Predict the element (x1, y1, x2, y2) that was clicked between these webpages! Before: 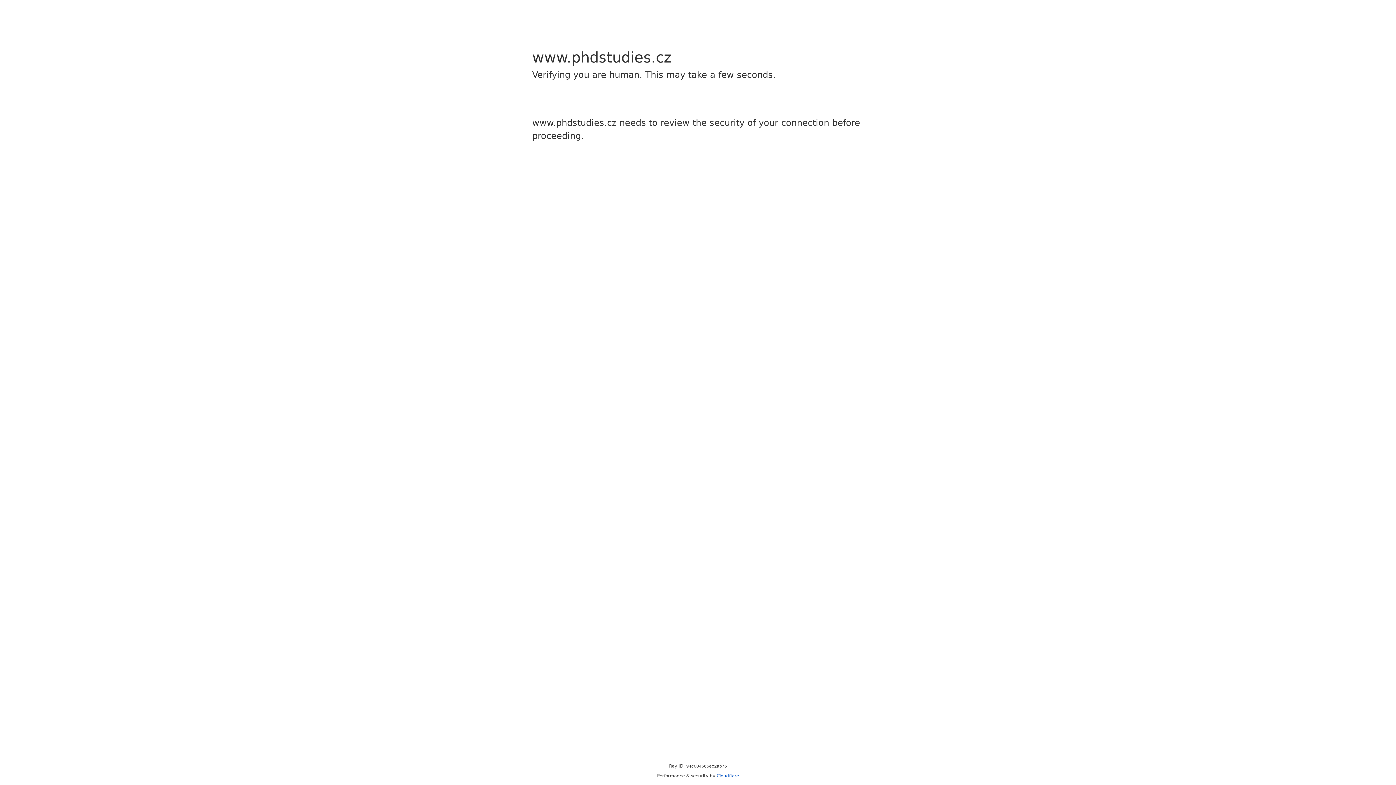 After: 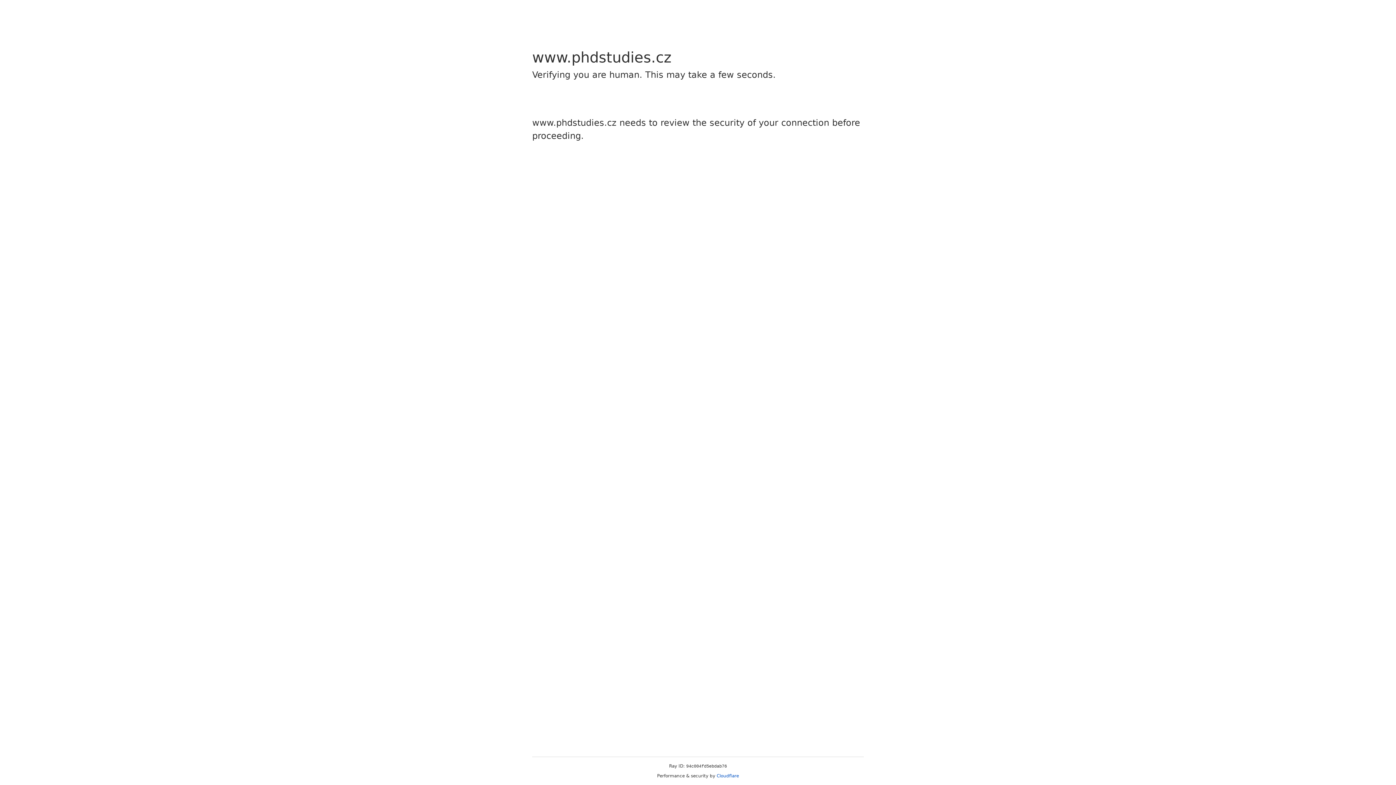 Action: label: Cloudflare bbox: (716, 773, 739, 778)